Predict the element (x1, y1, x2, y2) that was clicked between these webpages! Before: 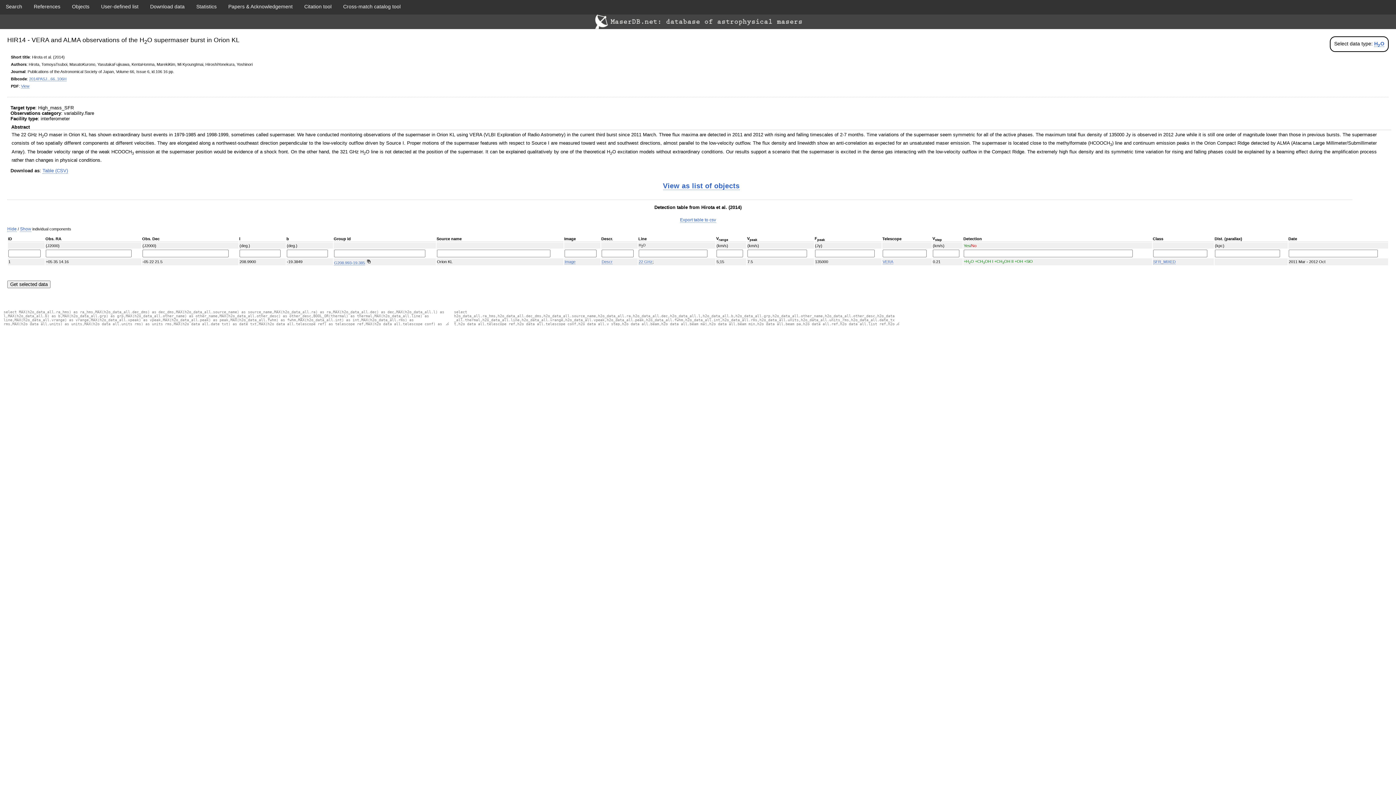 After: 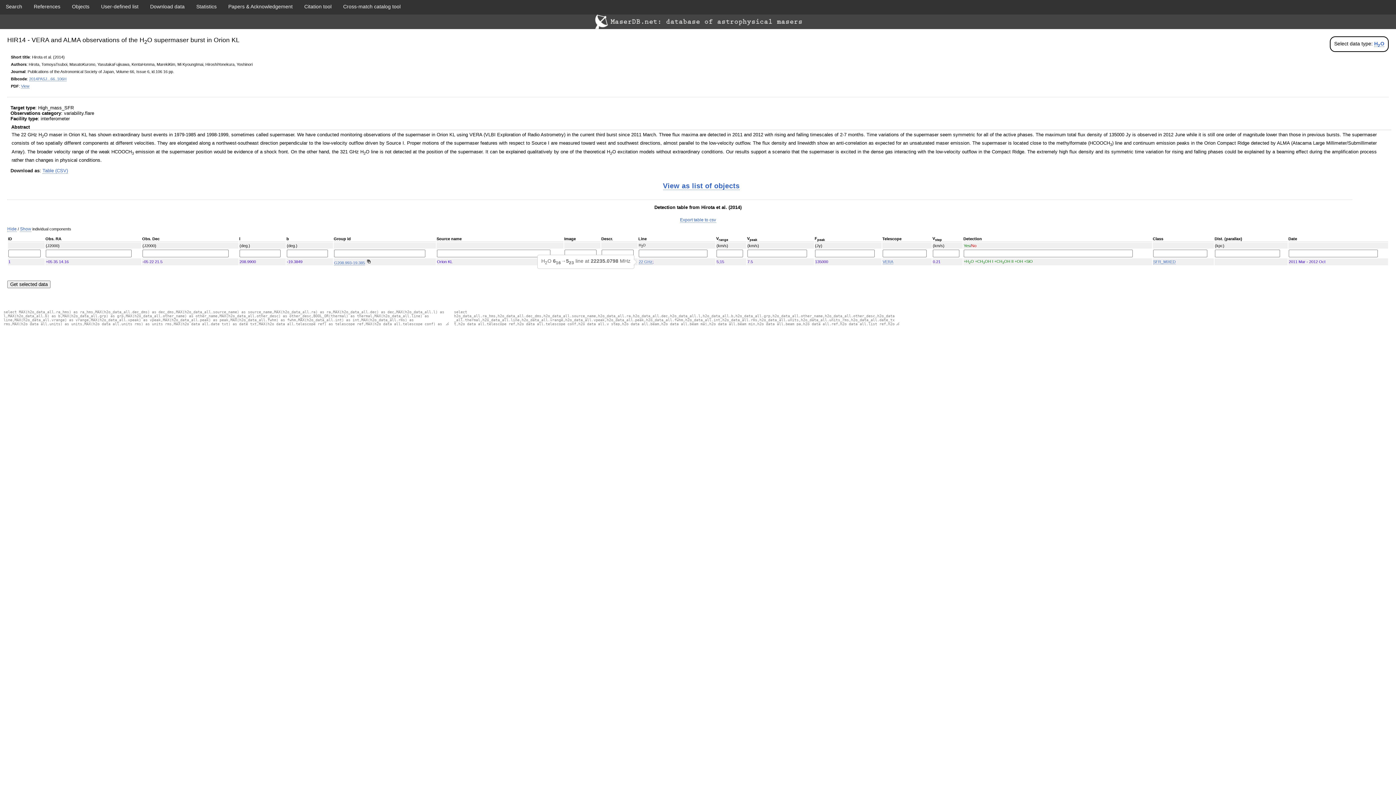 Action: label: 22 GHz bbox: (638, 259, 652, 264)